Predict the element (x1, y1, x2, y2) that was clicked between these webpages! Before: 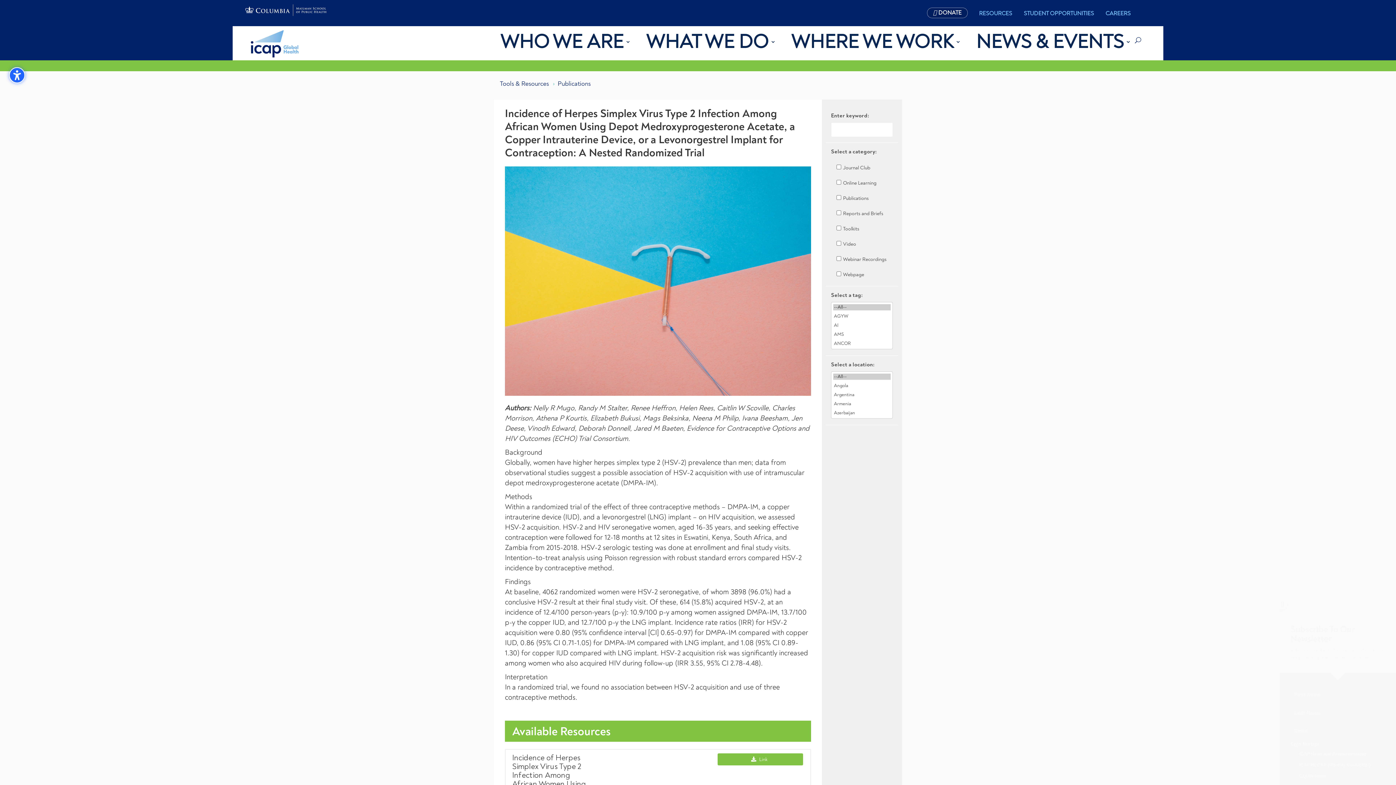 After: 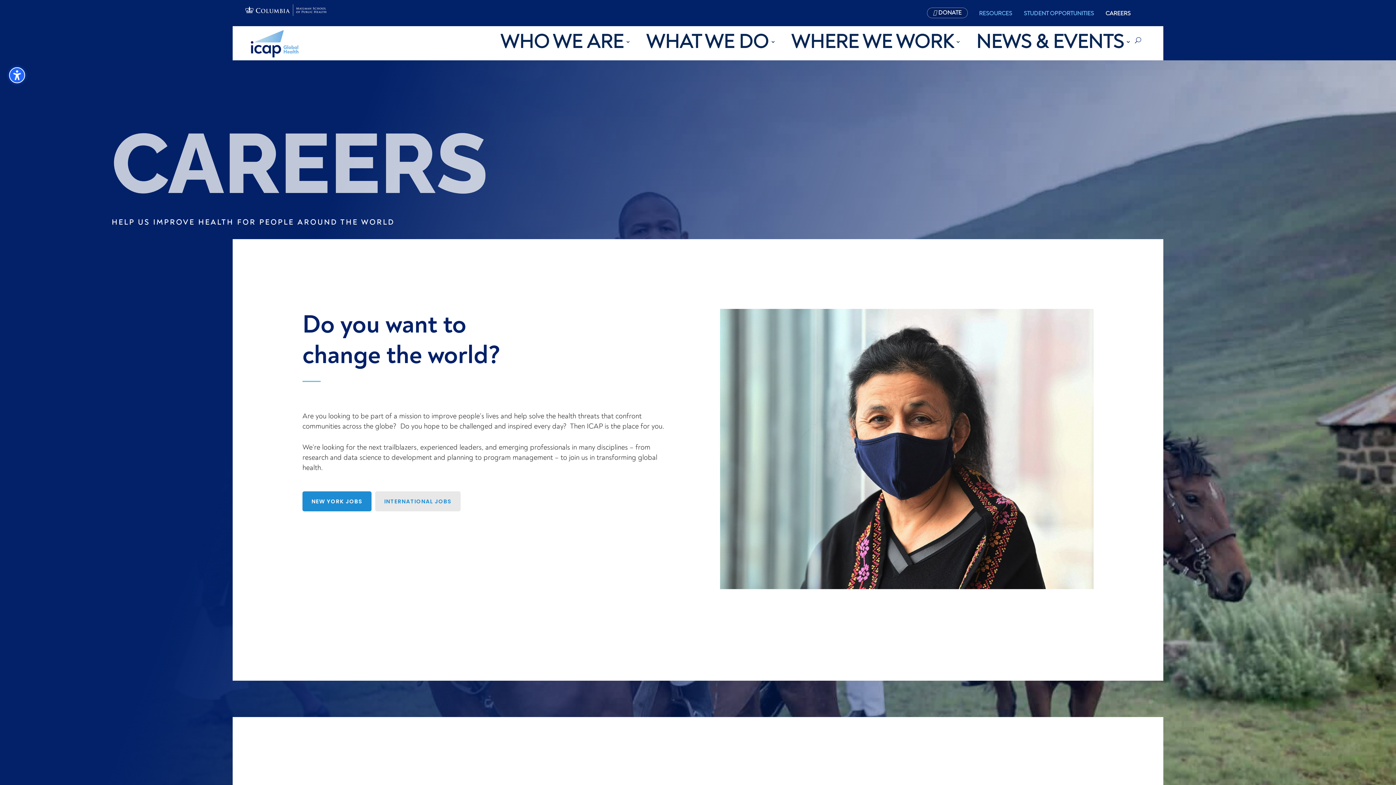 Action: label: CAREERS bbox: (1104, 9, 1132, 18)